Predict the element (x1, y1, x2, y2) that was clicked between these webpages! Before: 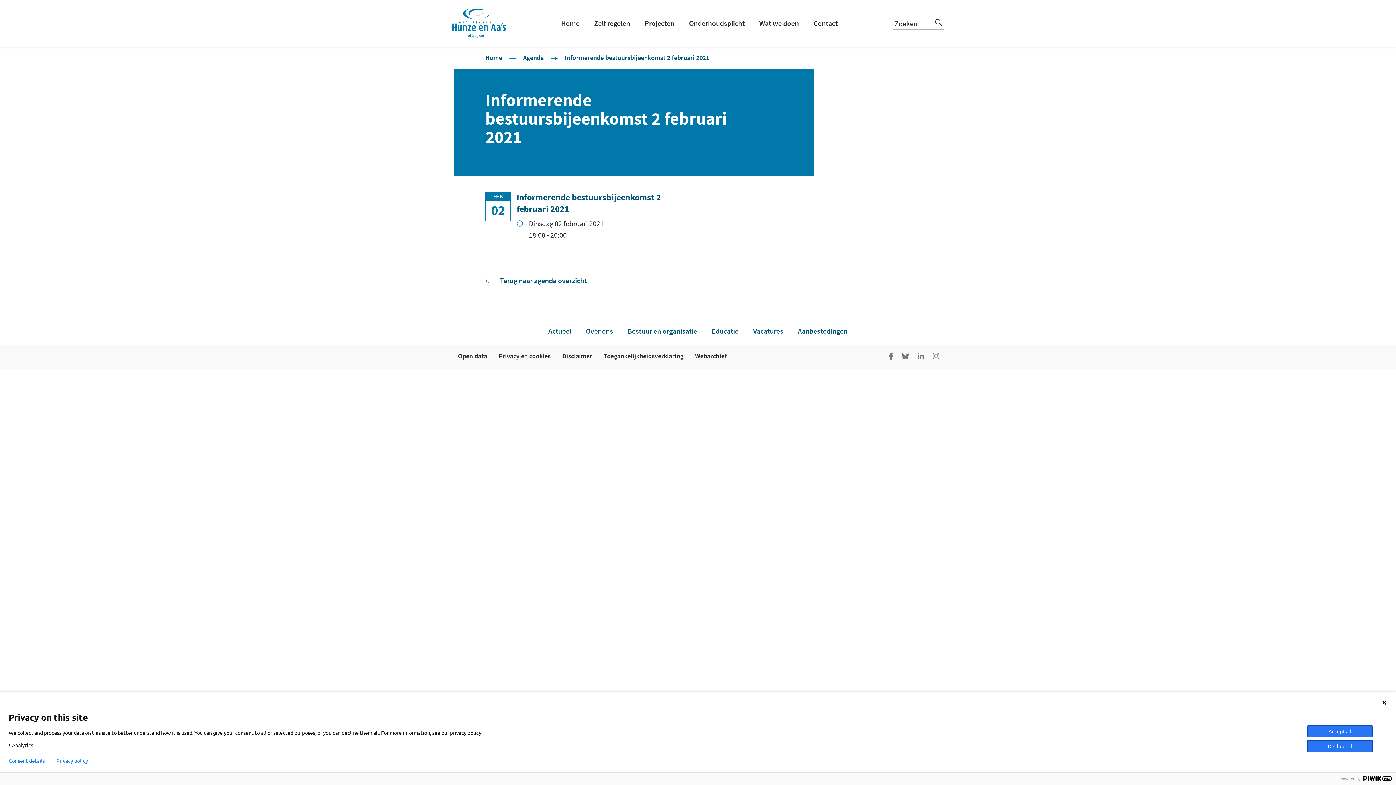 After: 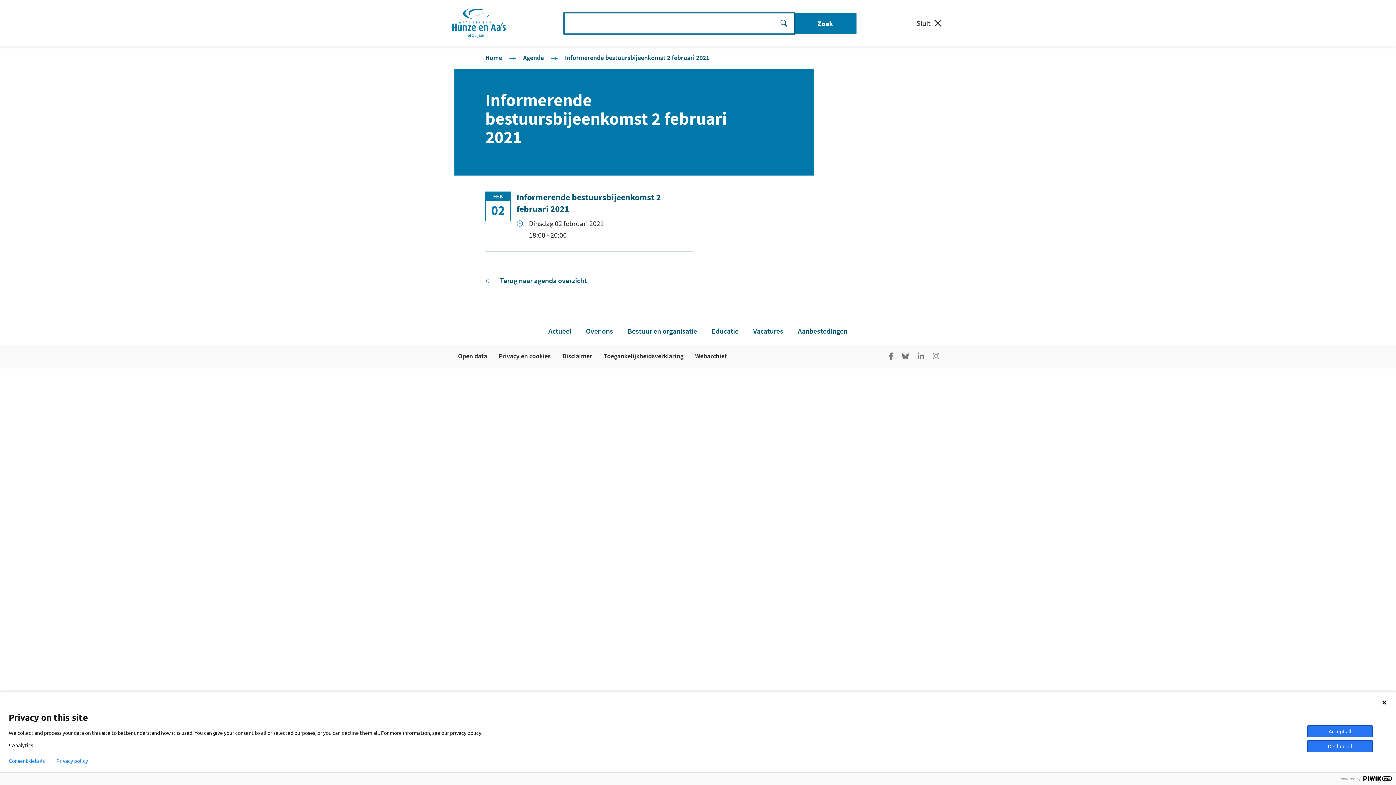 Action: bbox: (893, 16, 944, 29) label: Zoeken